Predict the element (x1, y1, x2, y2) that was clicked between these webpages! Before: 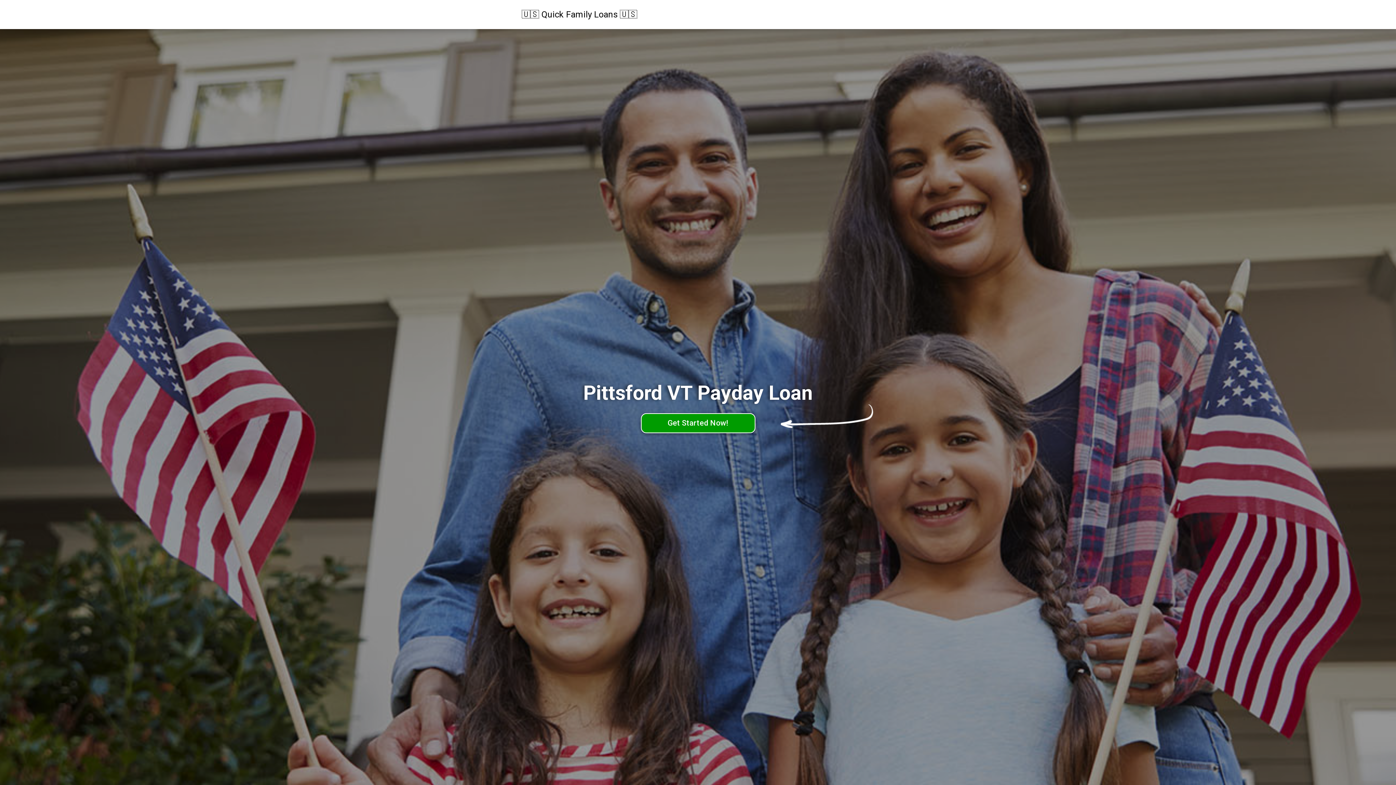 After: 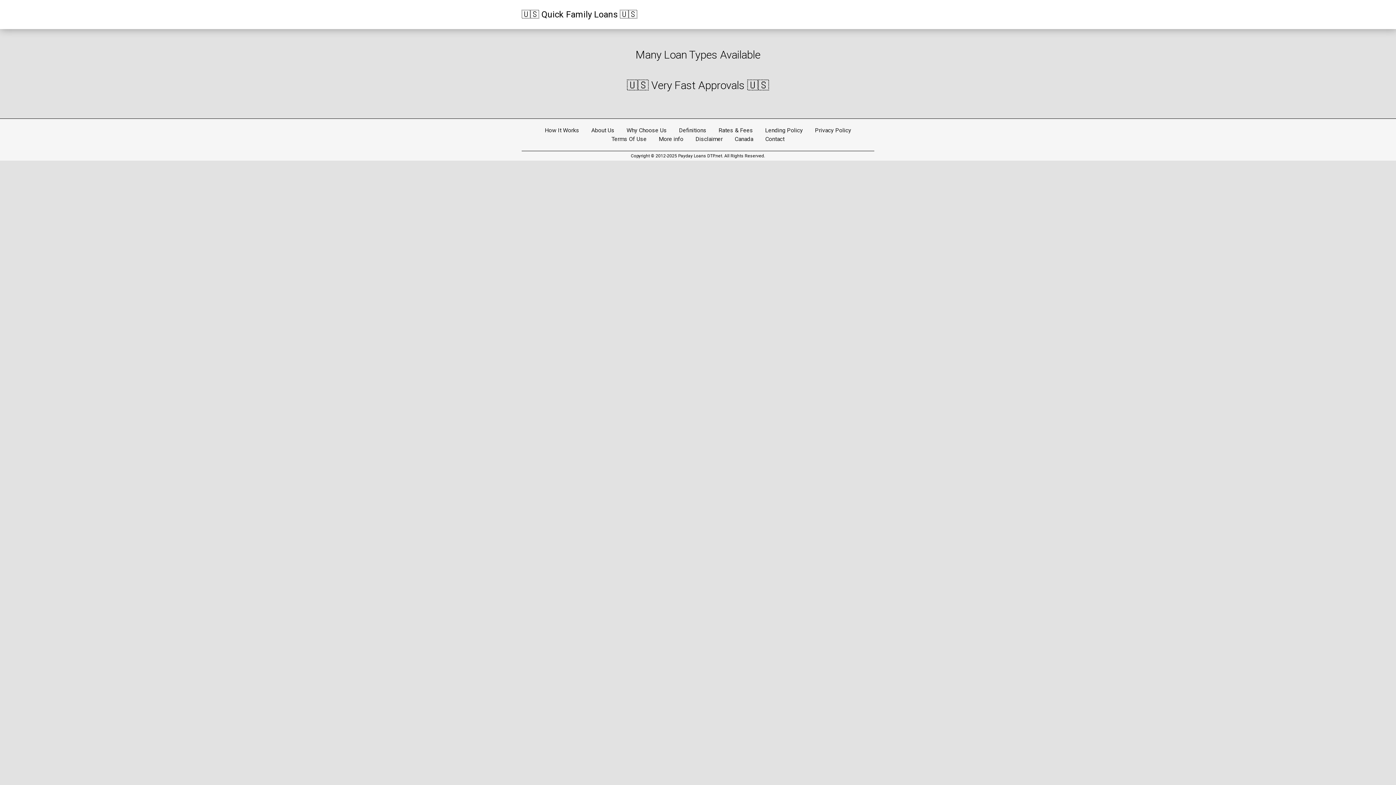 Action: bbox: (640, 413, 755, 433) label: Get Started Now!